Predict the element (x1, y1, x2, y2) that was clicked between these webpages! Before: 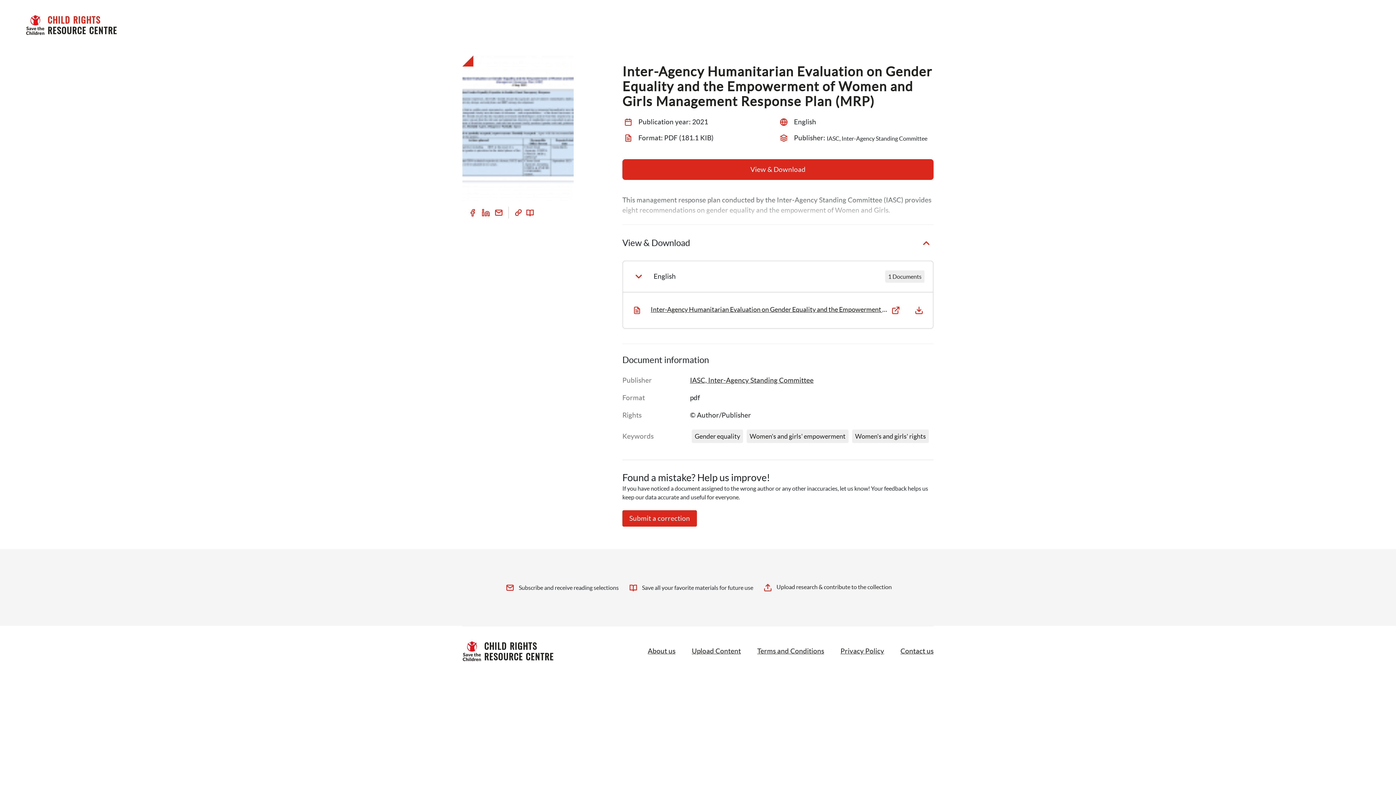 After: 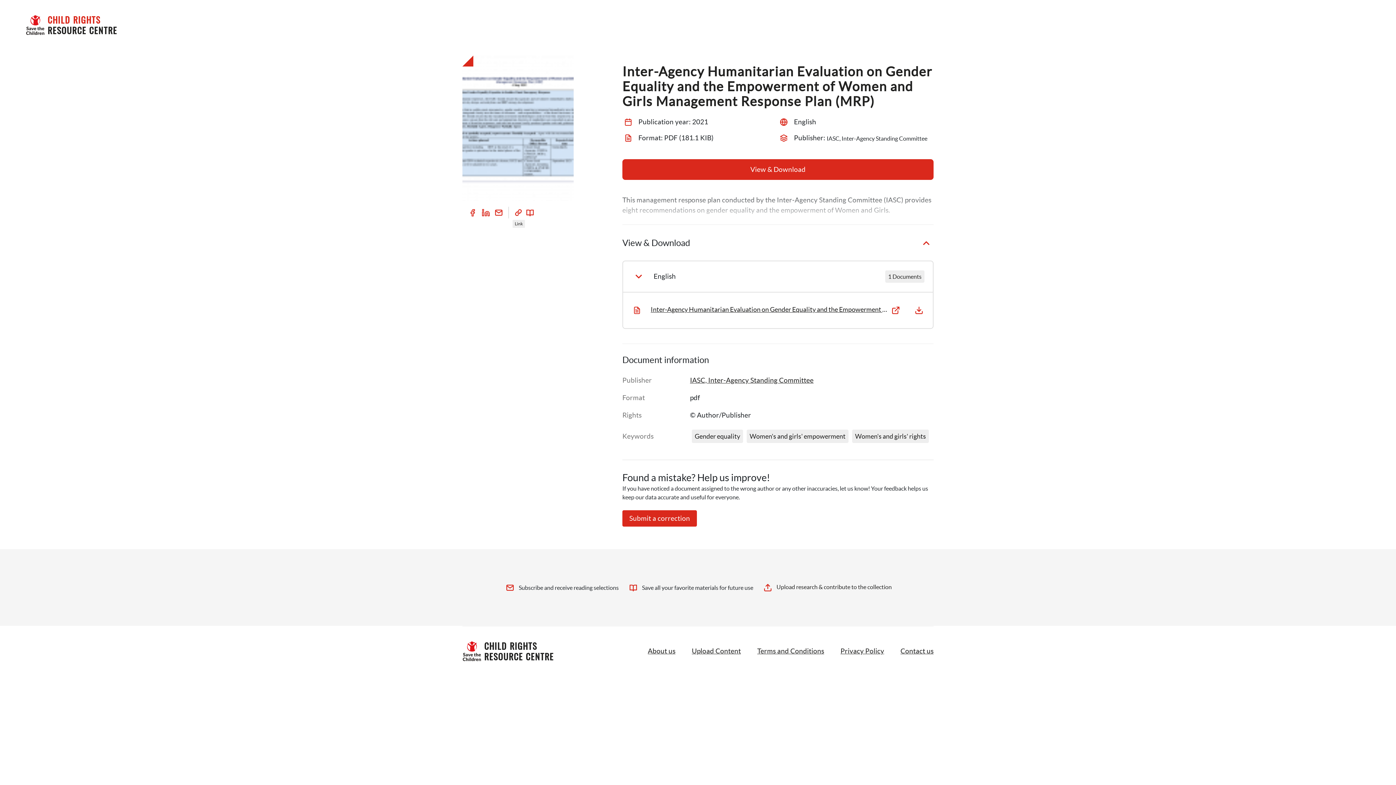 Action: bbox: (512, 206, 524, 218) label: Link